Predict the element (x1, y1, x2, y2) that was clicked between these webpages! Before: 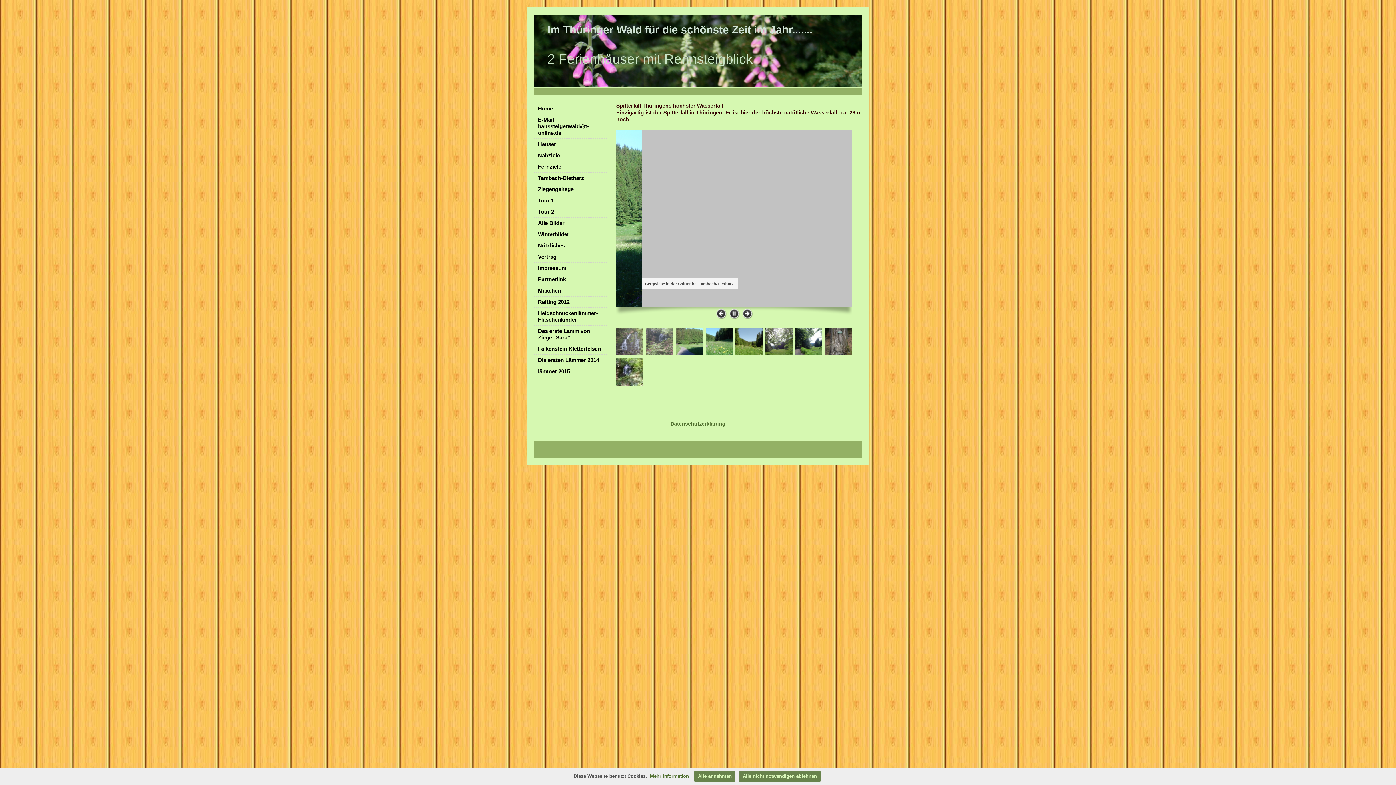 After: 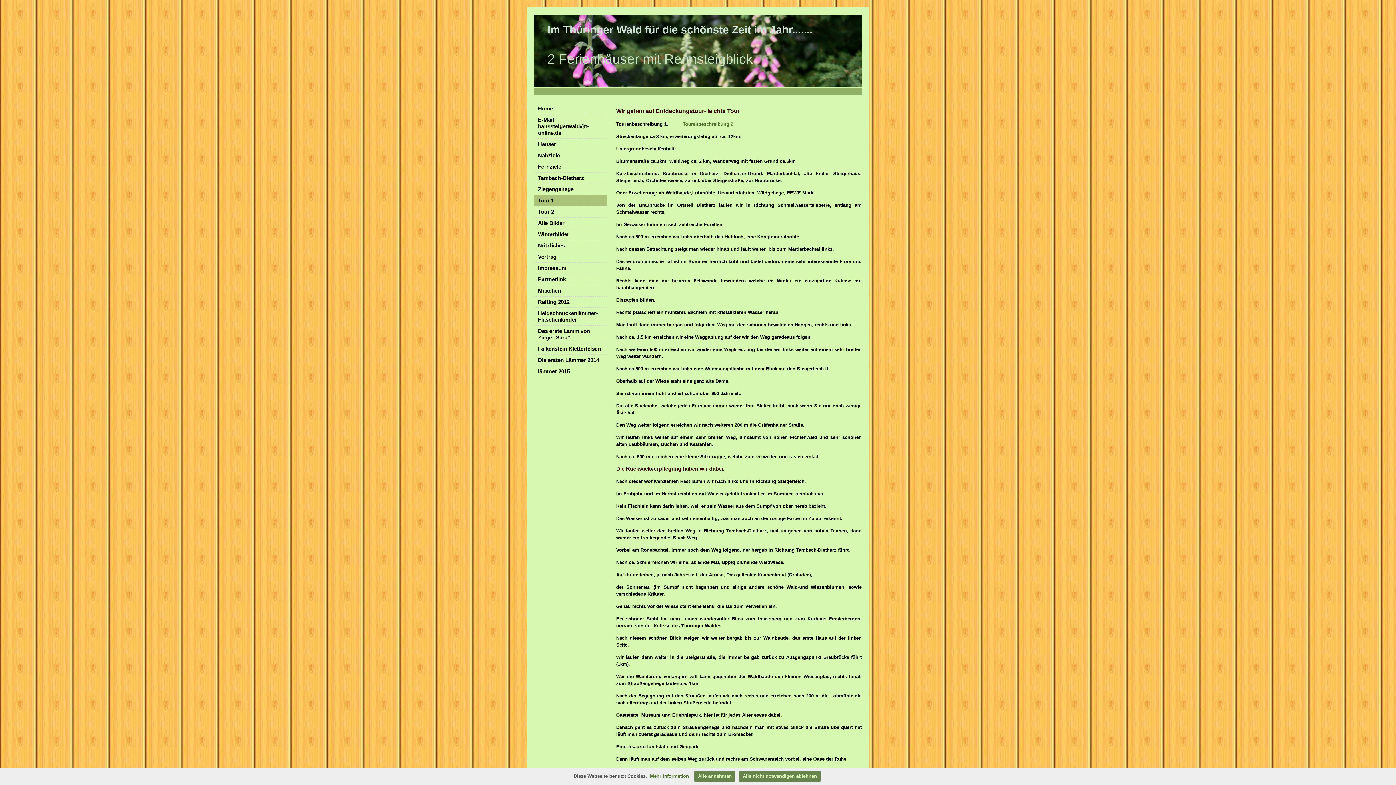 Action: label: Tour 1 bbox: (534, 195, 607, 206)